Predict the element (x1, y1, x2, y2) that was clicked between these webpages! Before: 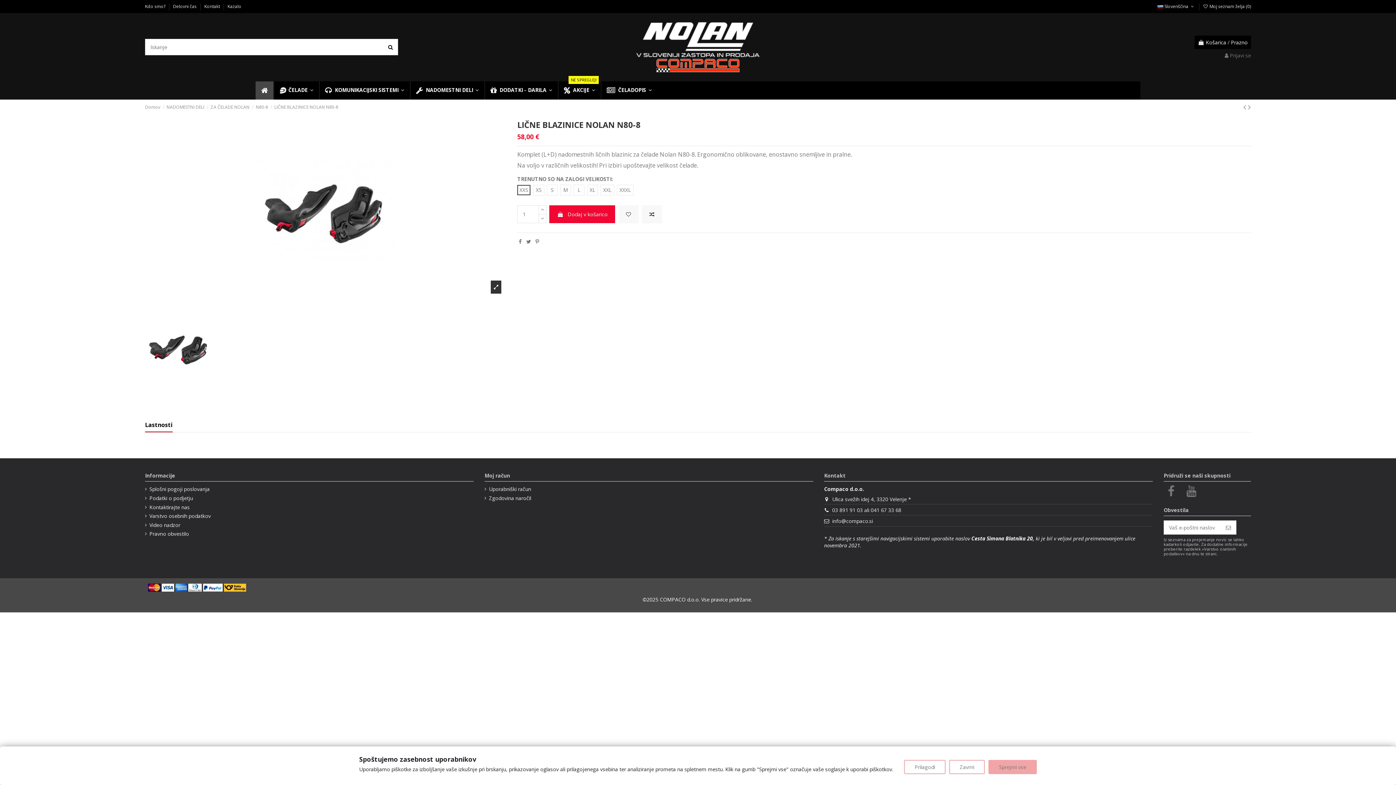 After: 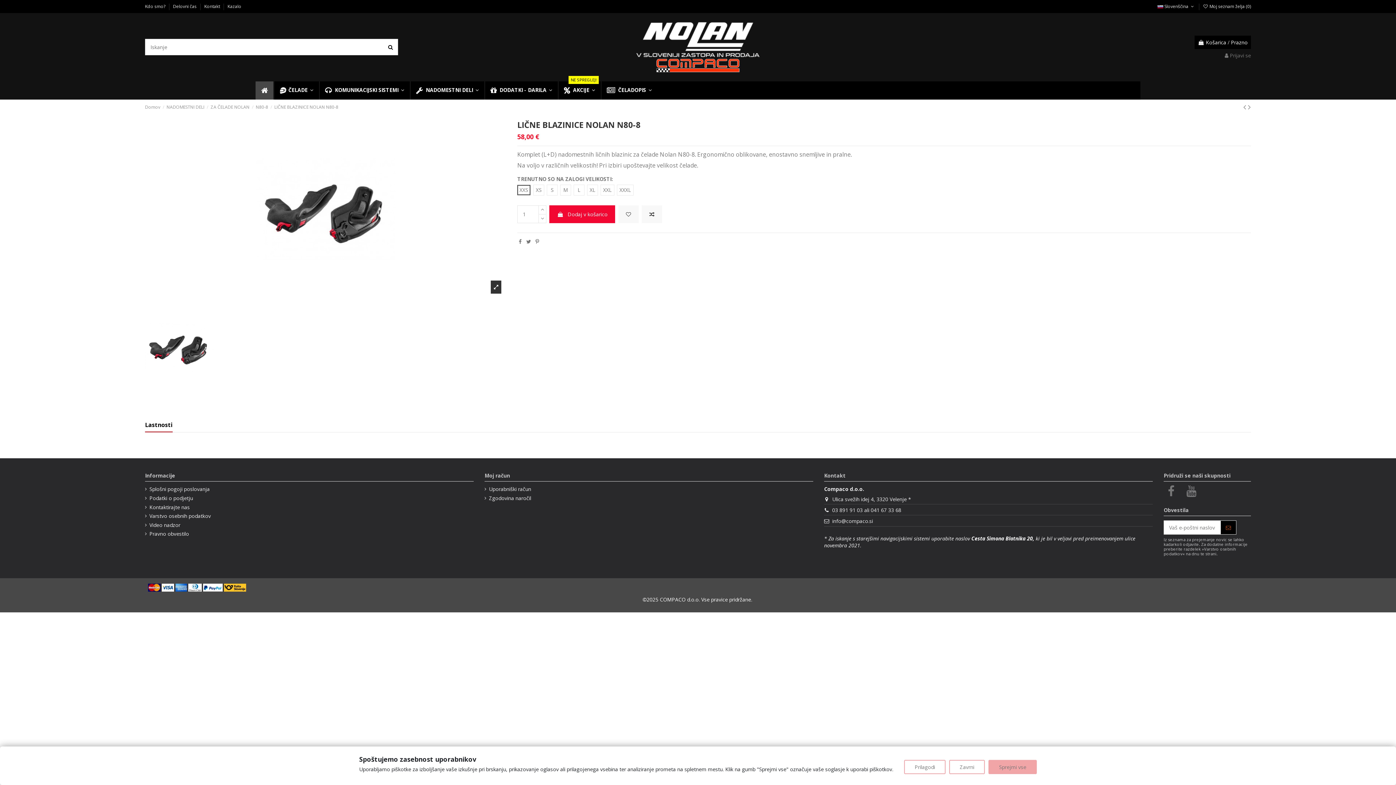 Action: bbox: (1221, 520, 1236, 534) label: Naroči se